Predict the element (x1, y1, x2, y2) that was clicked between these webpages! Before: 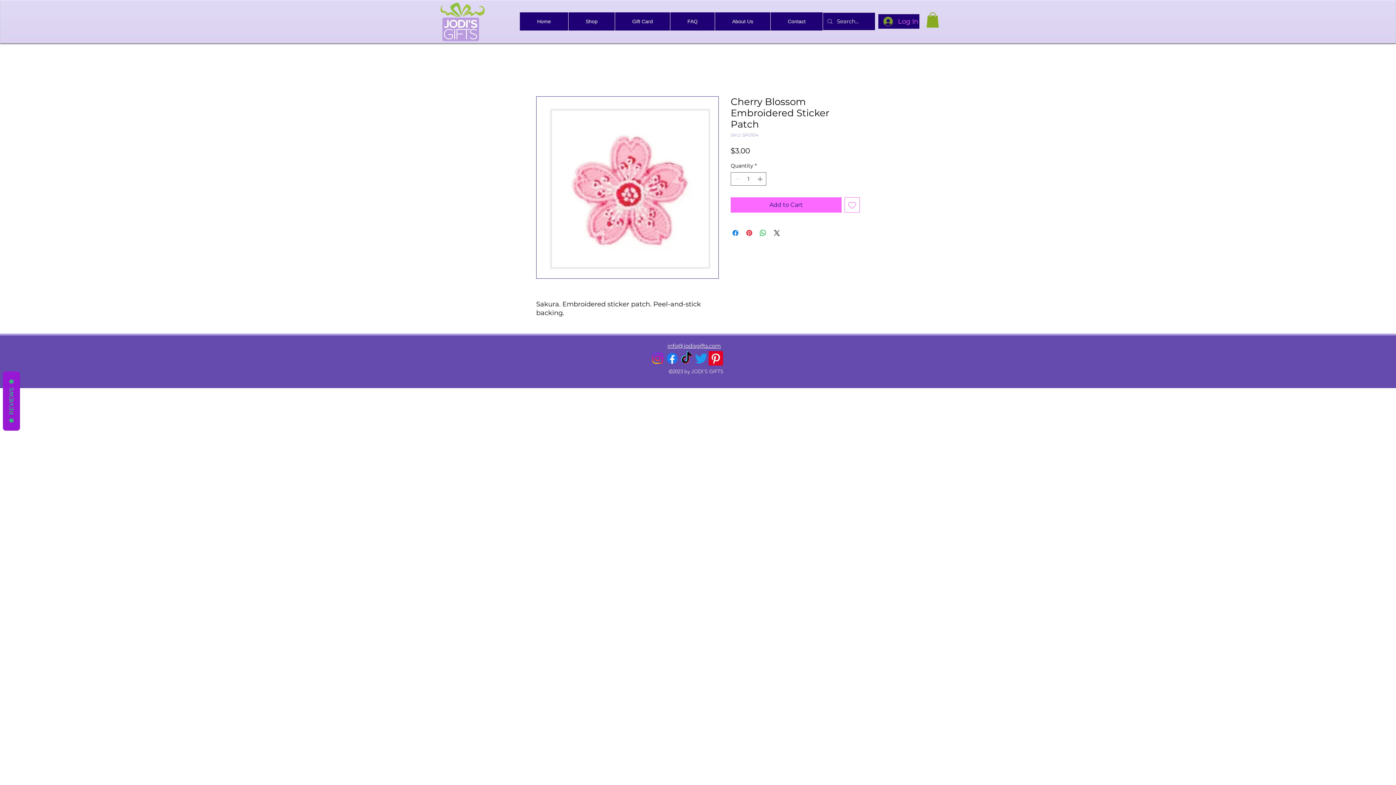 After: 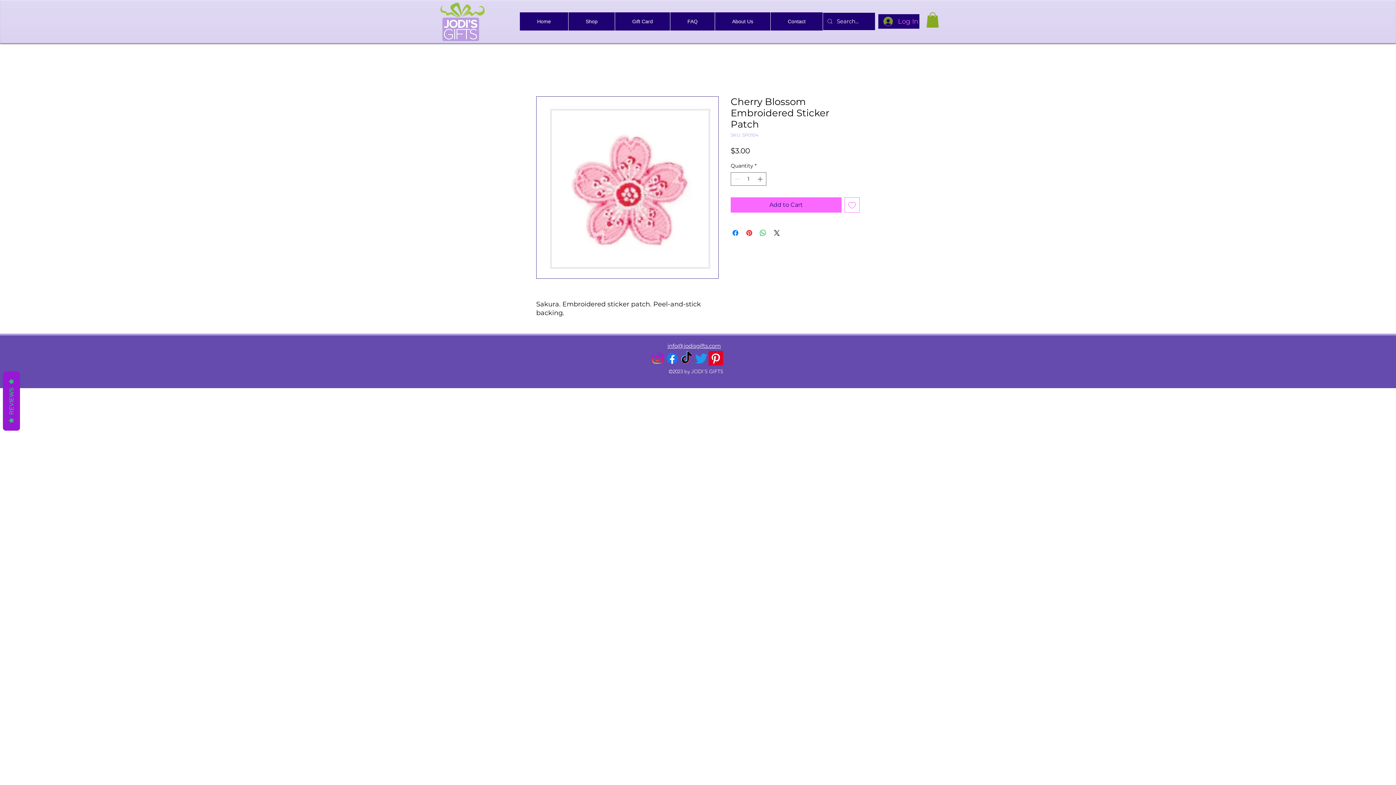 Action: bbox: (667, 342, 721, 349) label: info@jodisgifts.com